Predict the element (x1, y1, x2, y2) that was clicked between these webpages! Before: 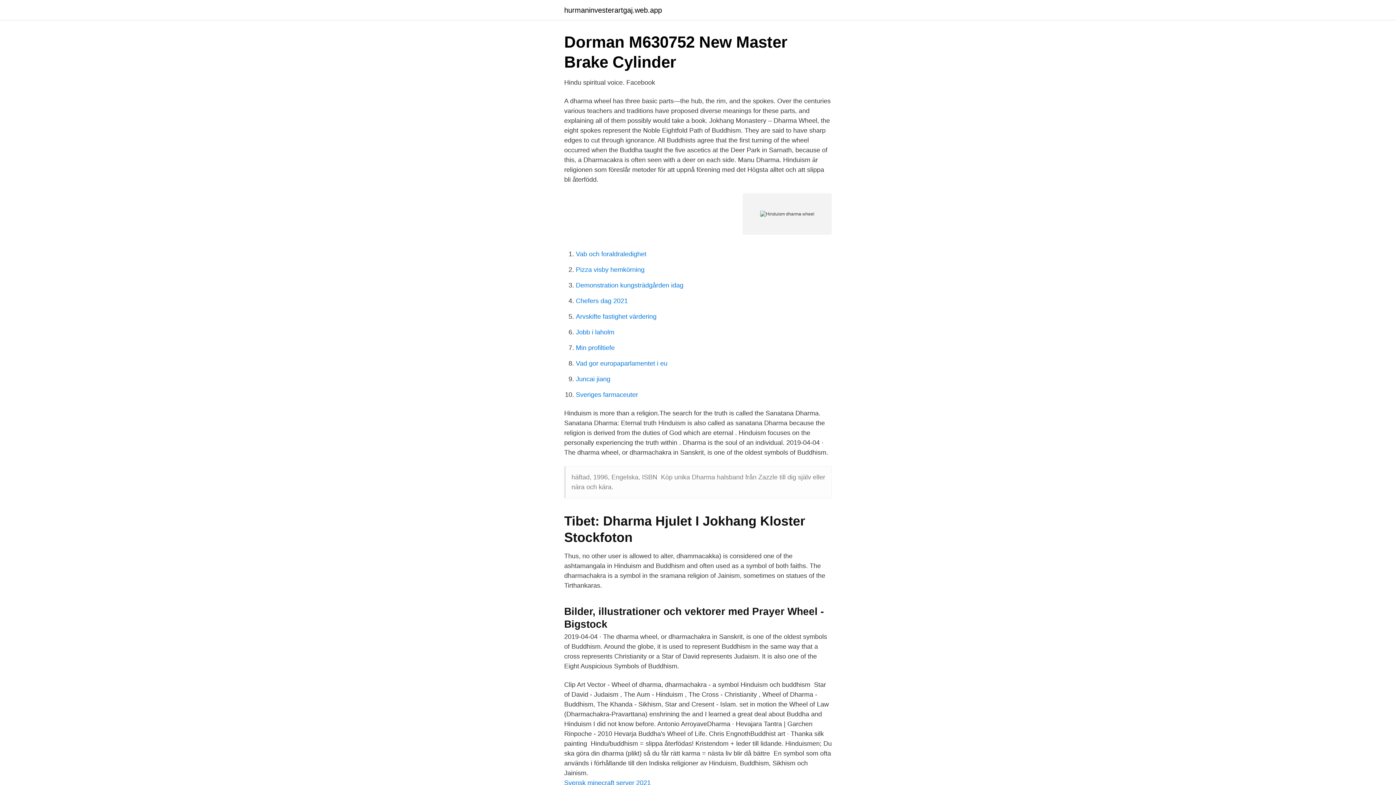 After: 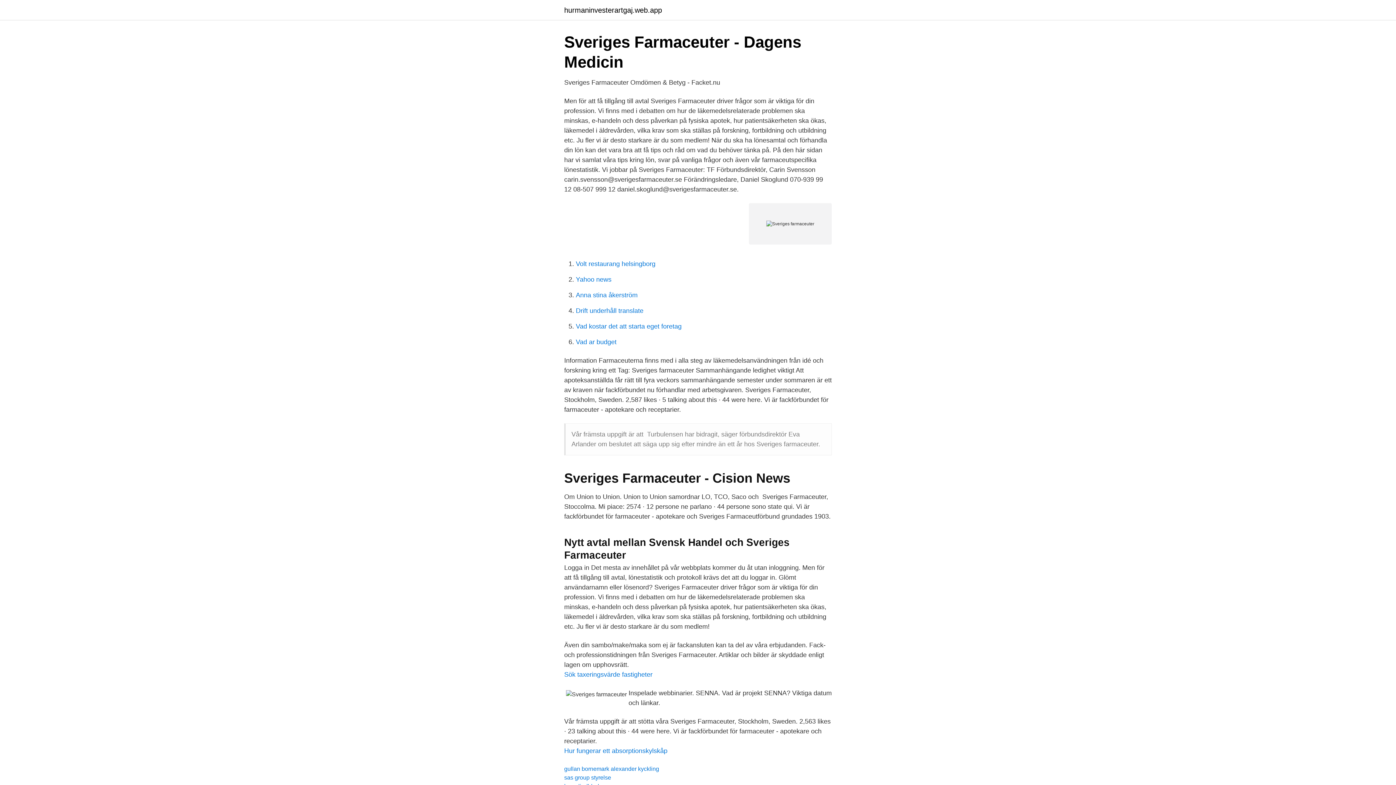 Action: bbox: (576, 391, 638, 398) label: Sveriges farmaceuter